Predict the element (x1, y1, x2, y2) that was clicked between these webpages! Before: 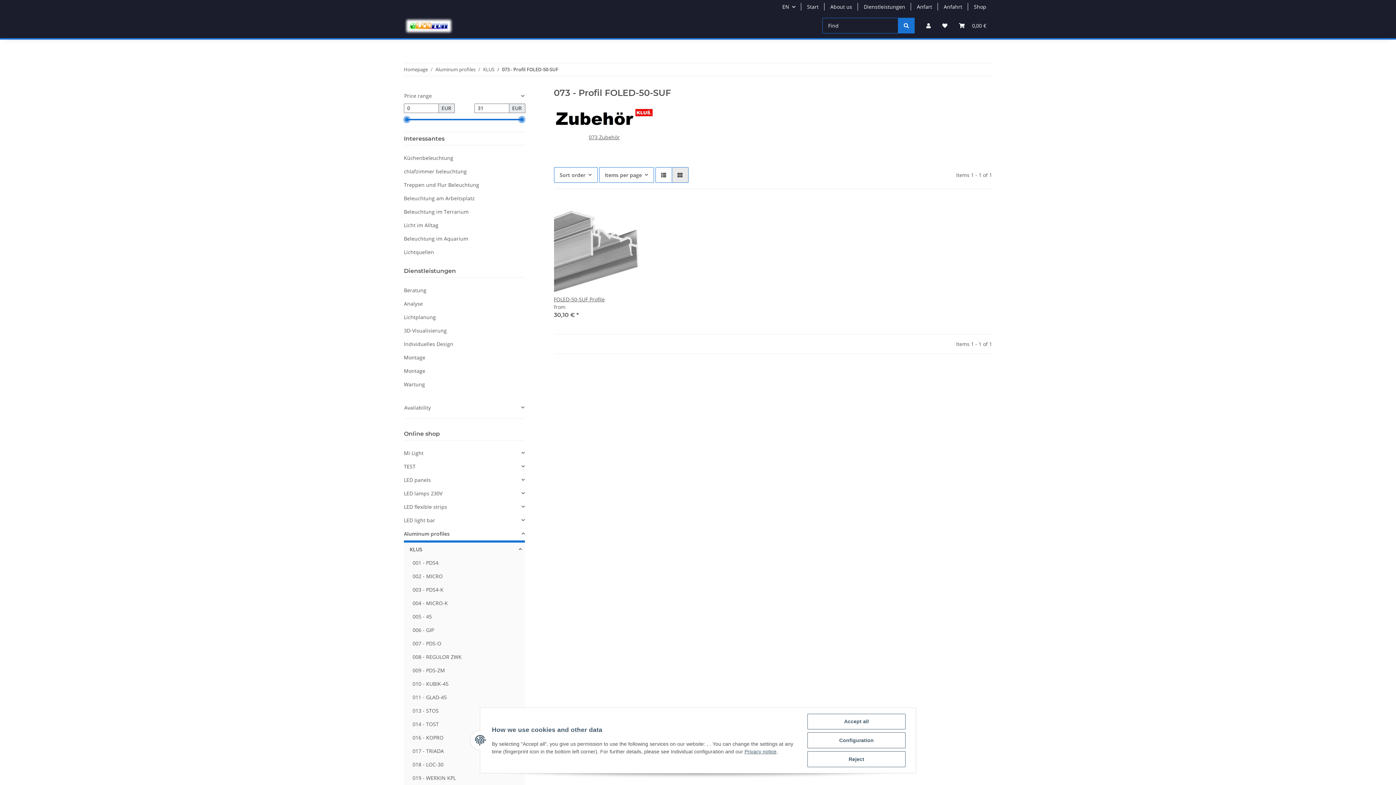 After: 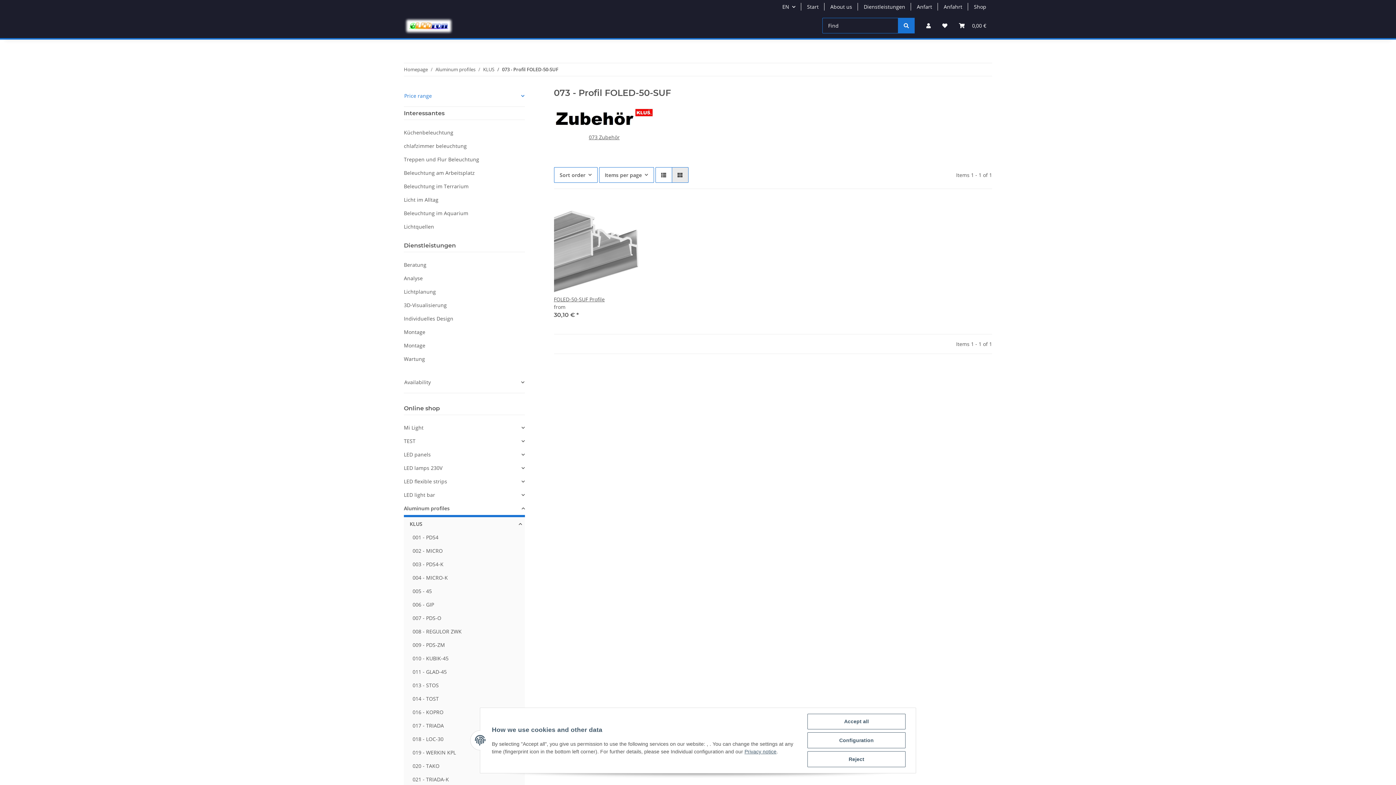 Action: bbox: (404, 88, 524, 103) label: Price range